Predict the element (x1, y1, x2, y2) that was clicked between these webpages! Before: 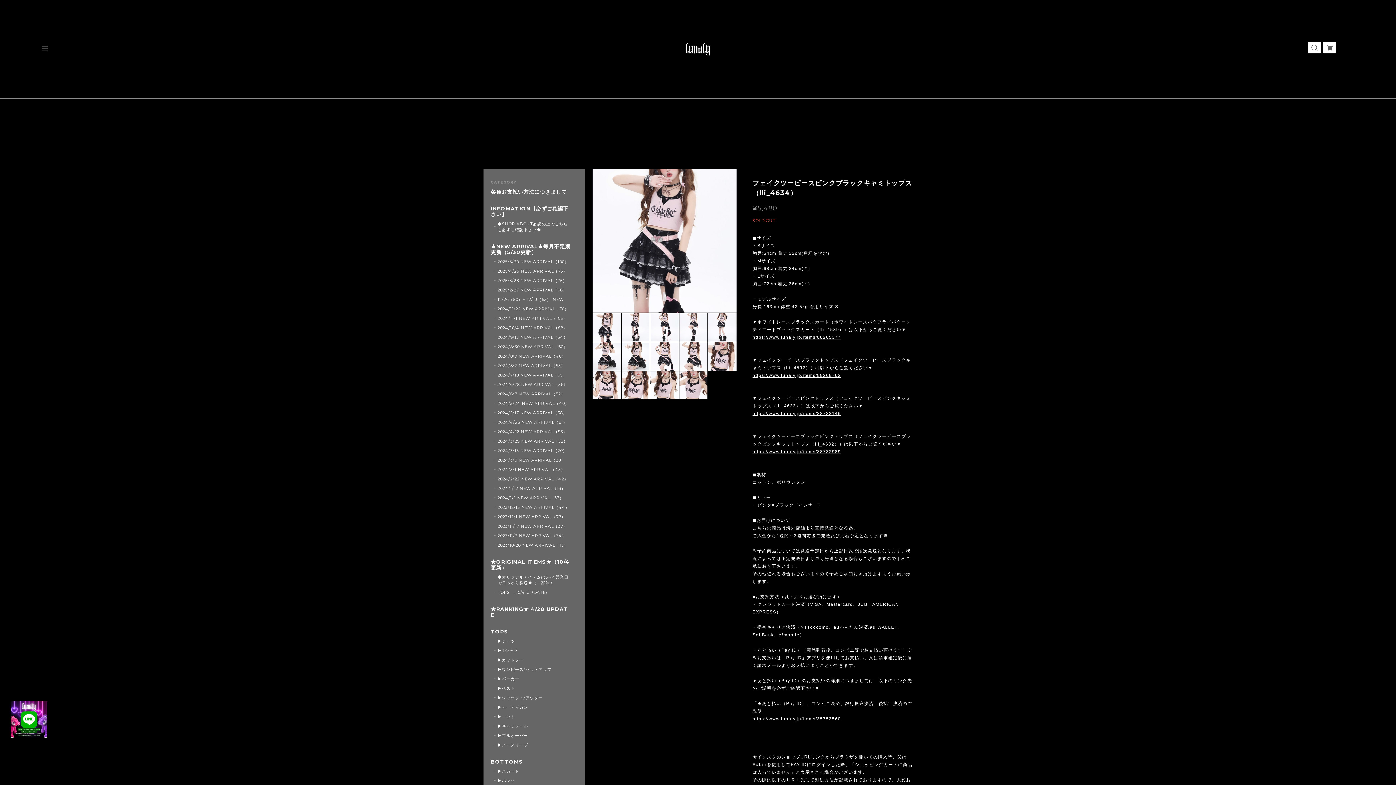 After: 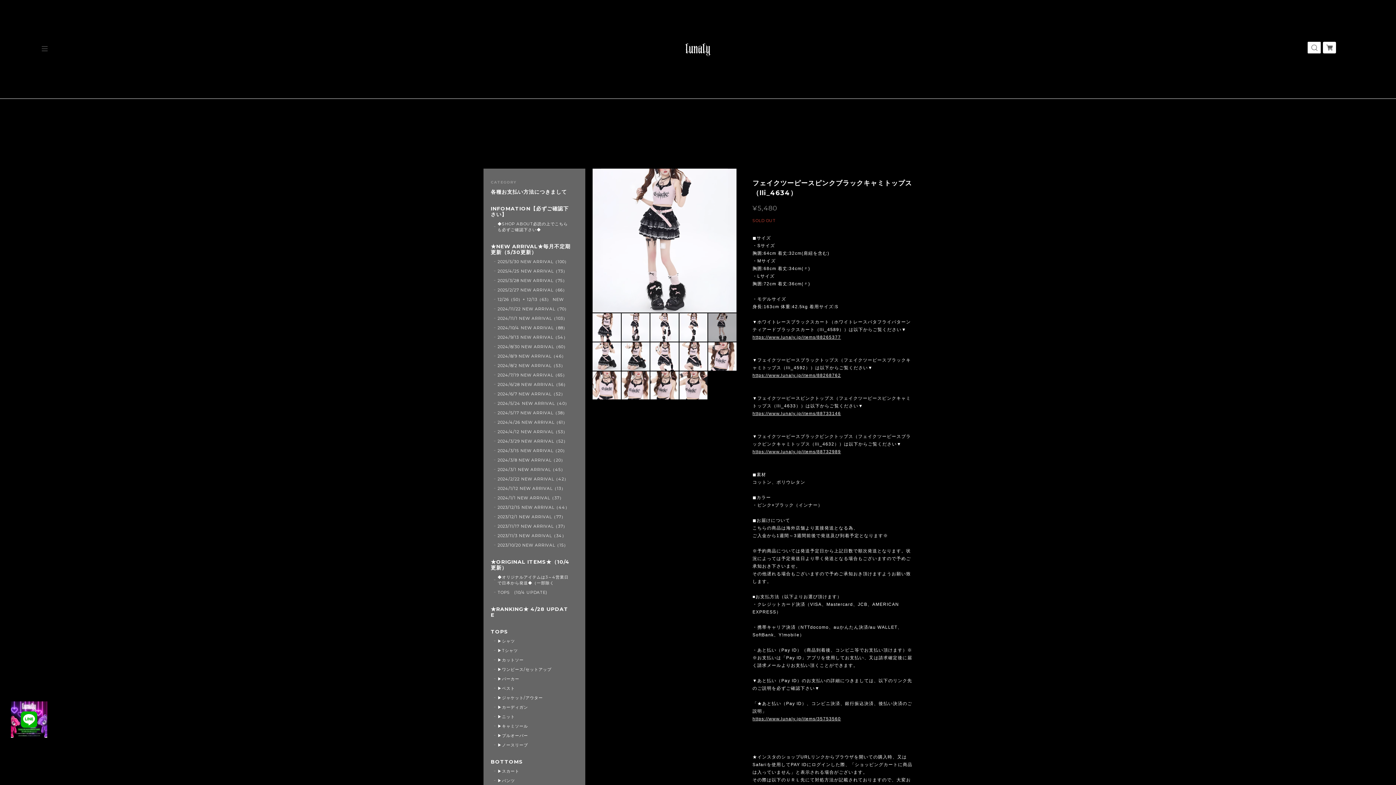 Action: bbox: (708, 313, 736, 341)